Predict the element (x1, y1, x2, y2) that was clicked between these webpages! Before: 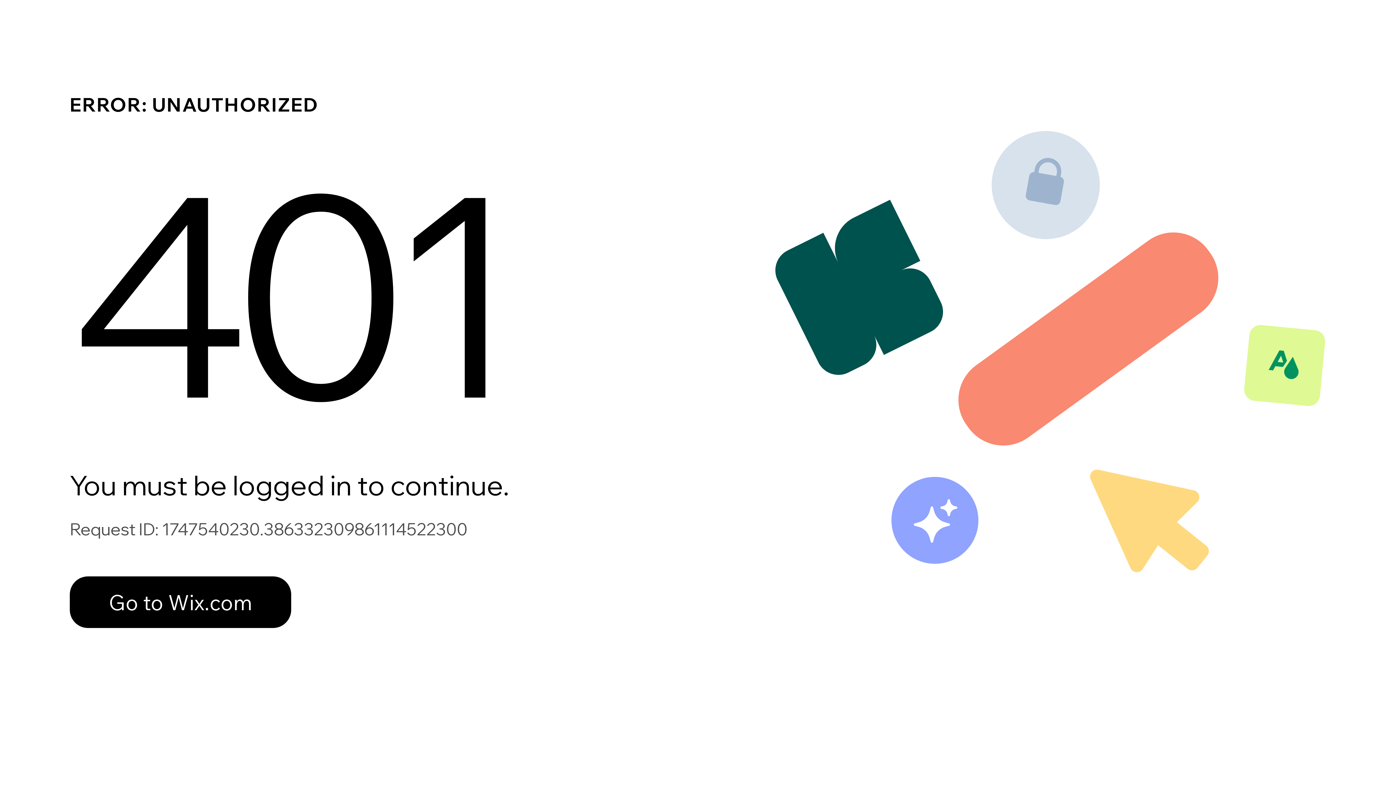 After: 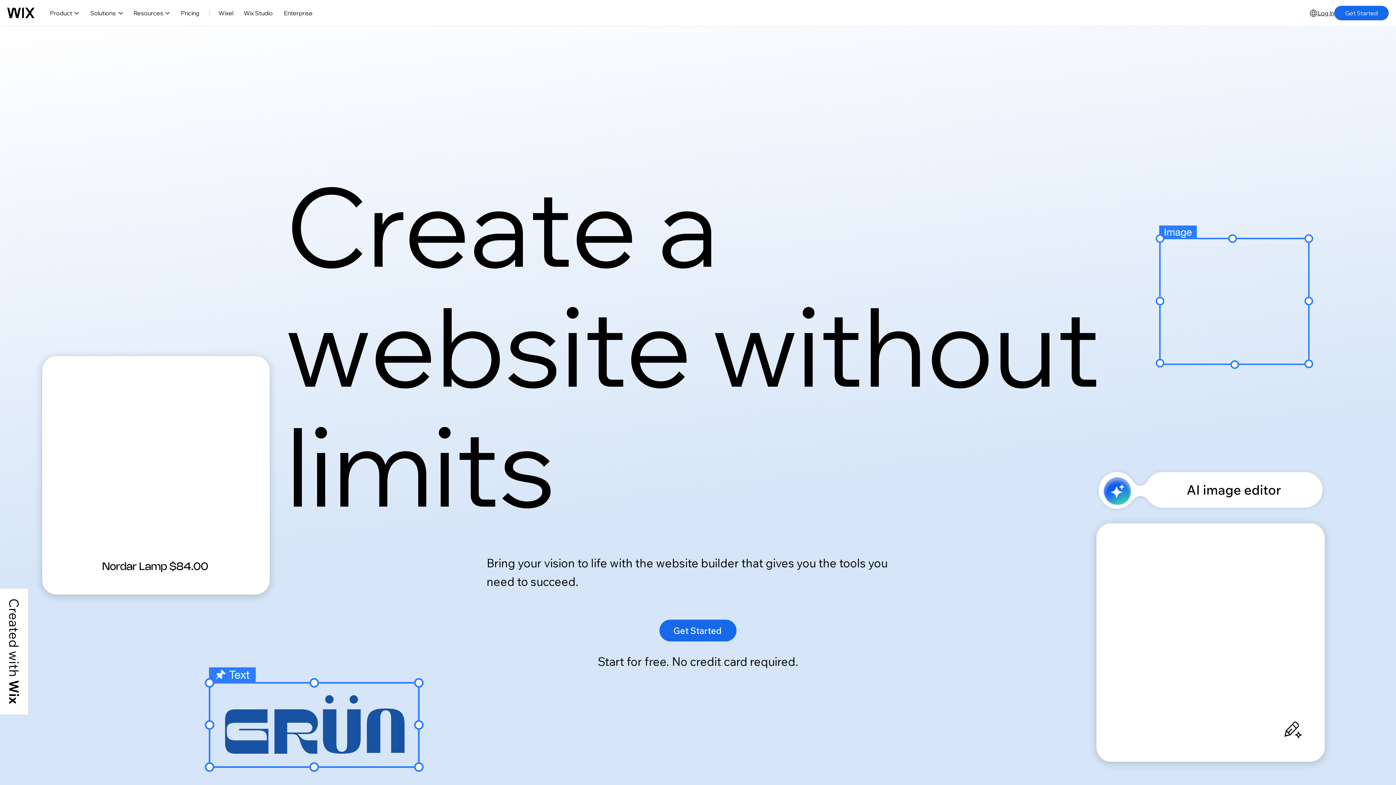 Action: label: Go to Wix.com bbox: (69, 576, 291, 628)